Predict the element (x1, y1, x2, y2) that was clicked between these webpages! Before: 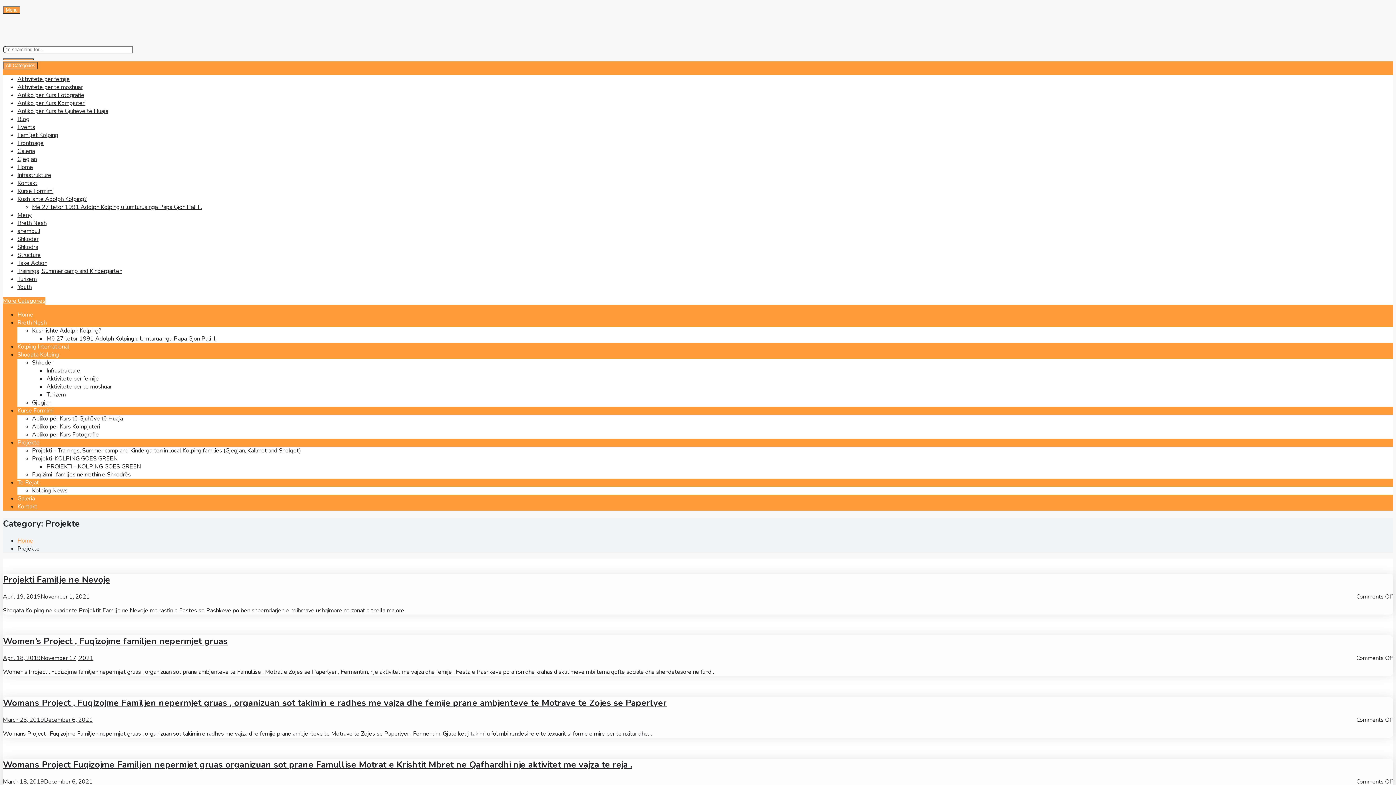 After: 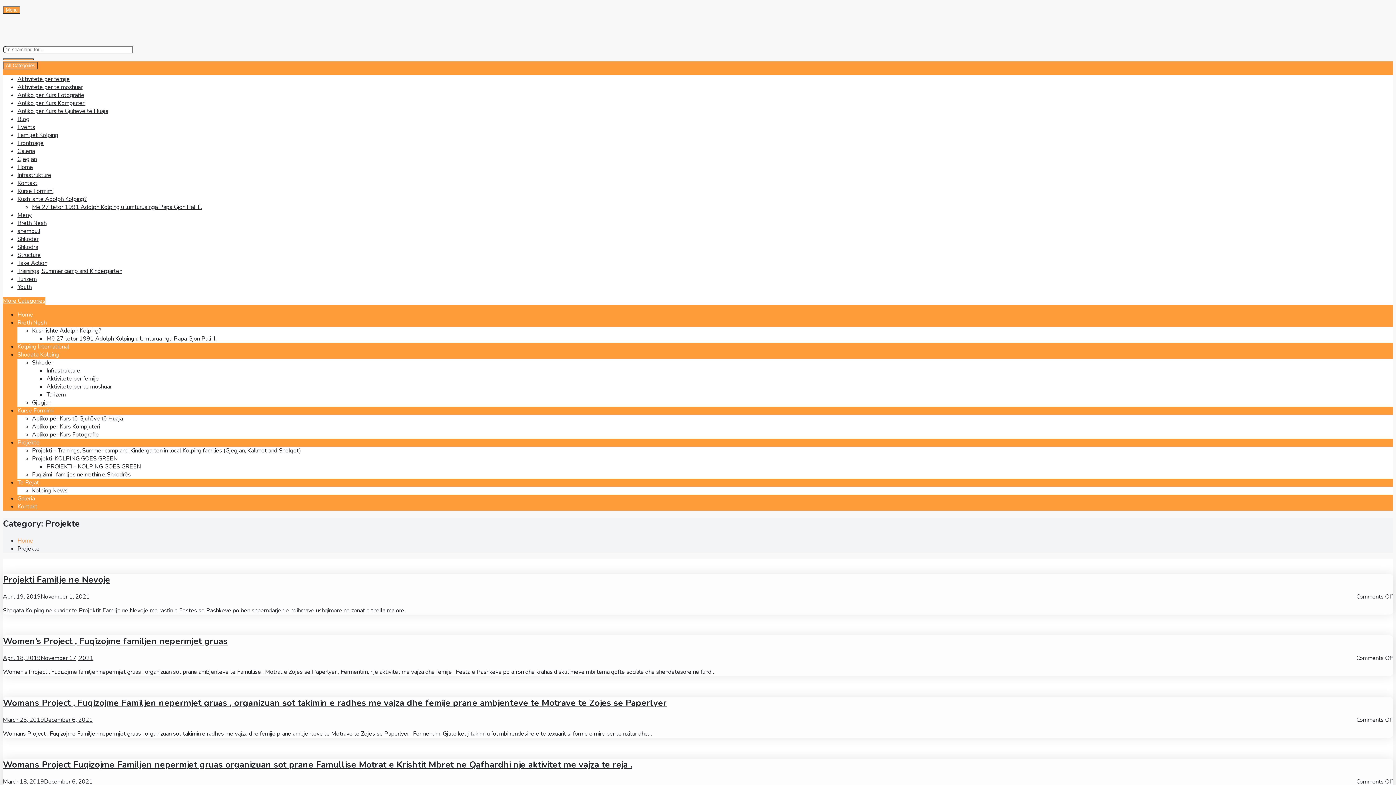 Action: bbox: (2, 6, 20, 13) label: Menu